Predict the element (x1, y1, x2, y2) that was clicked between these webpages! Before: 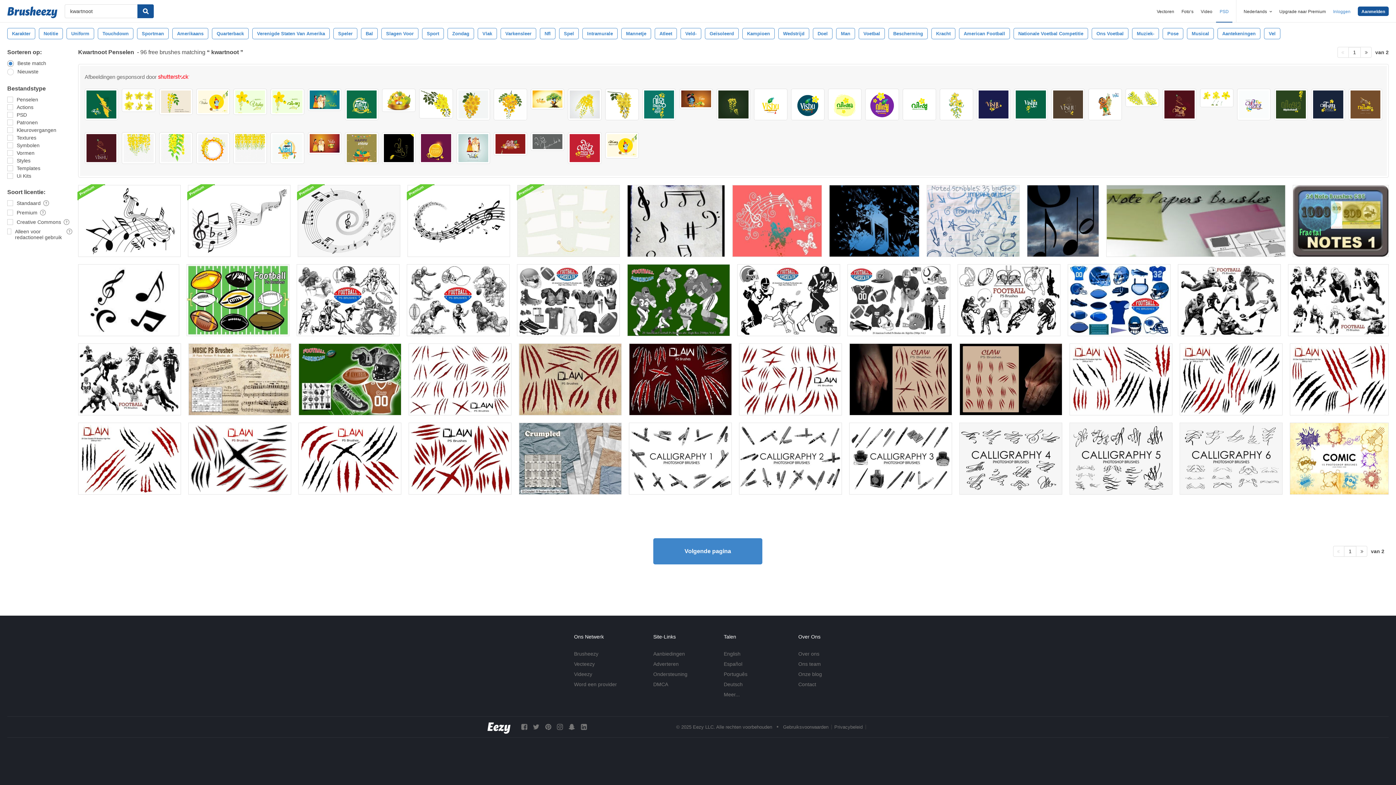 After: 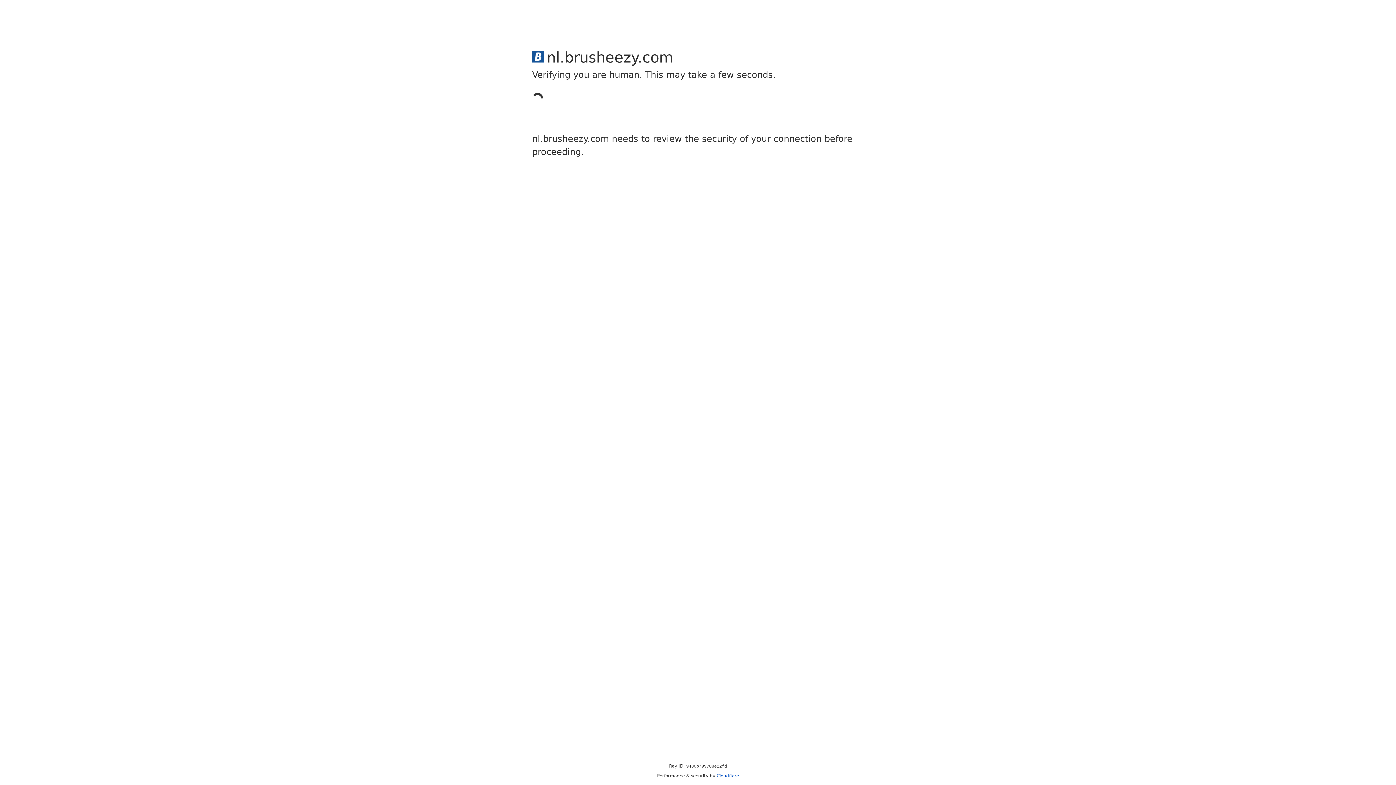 Action: bbox: (798, 681, 816, 687) label: Contact